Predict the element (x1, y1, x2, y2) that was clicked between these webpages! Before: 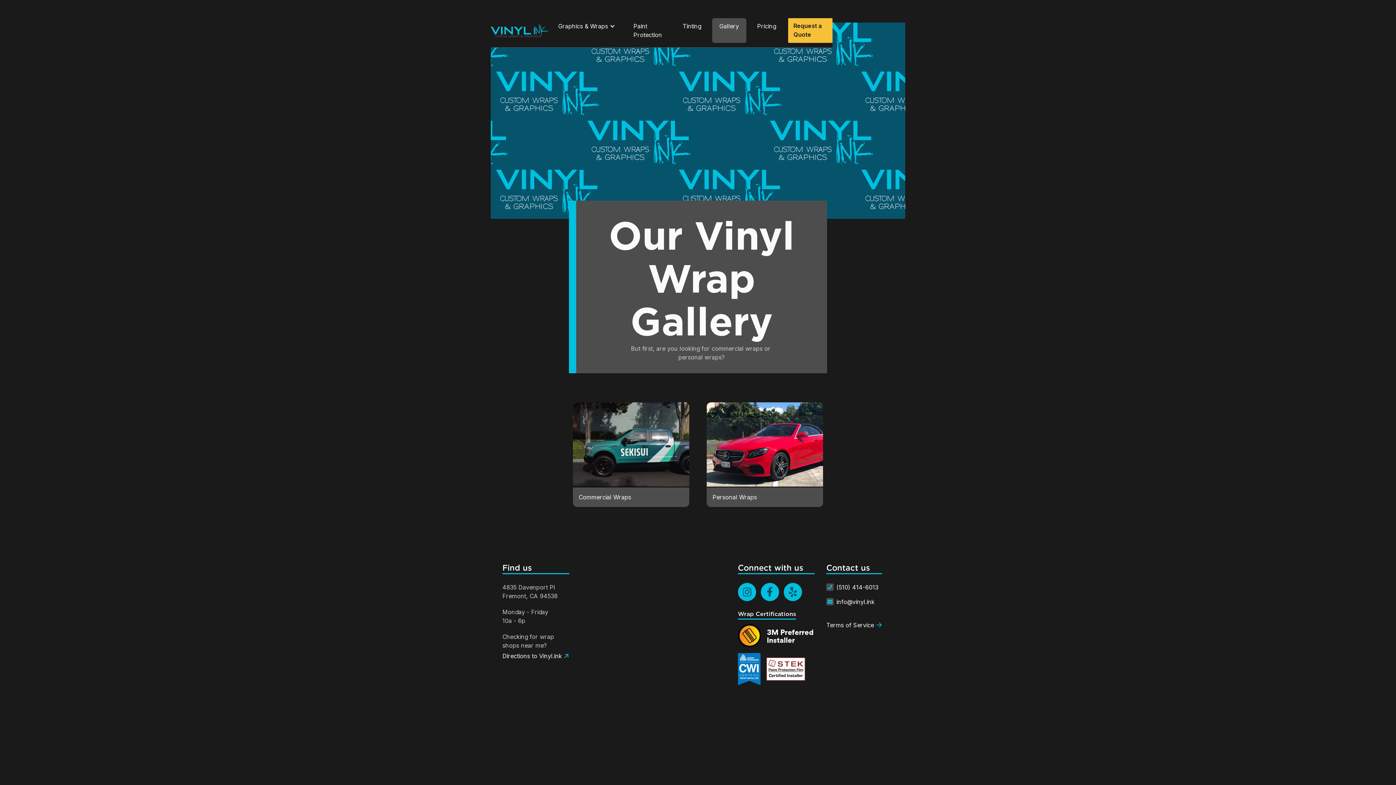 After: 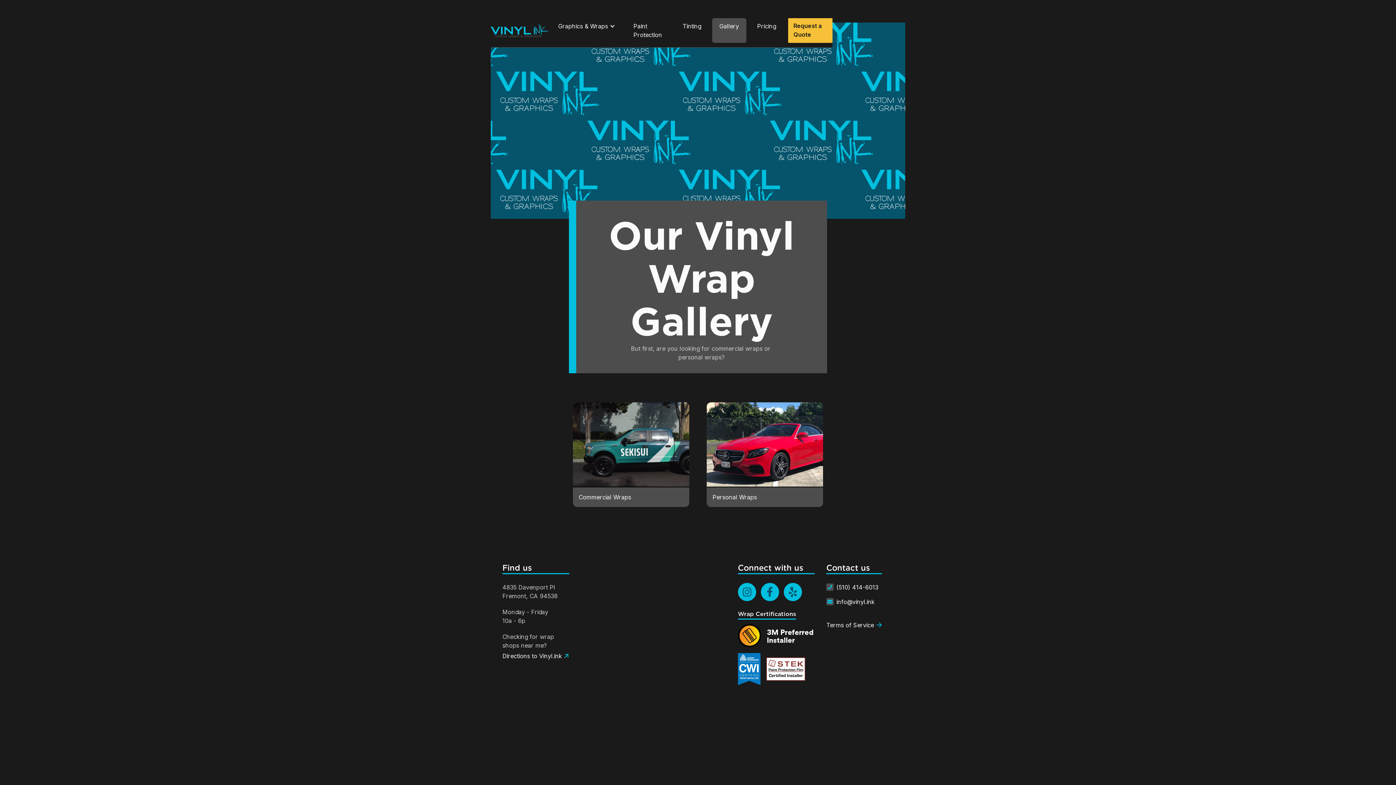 Action: bbox: (738, 583, 756, 601)